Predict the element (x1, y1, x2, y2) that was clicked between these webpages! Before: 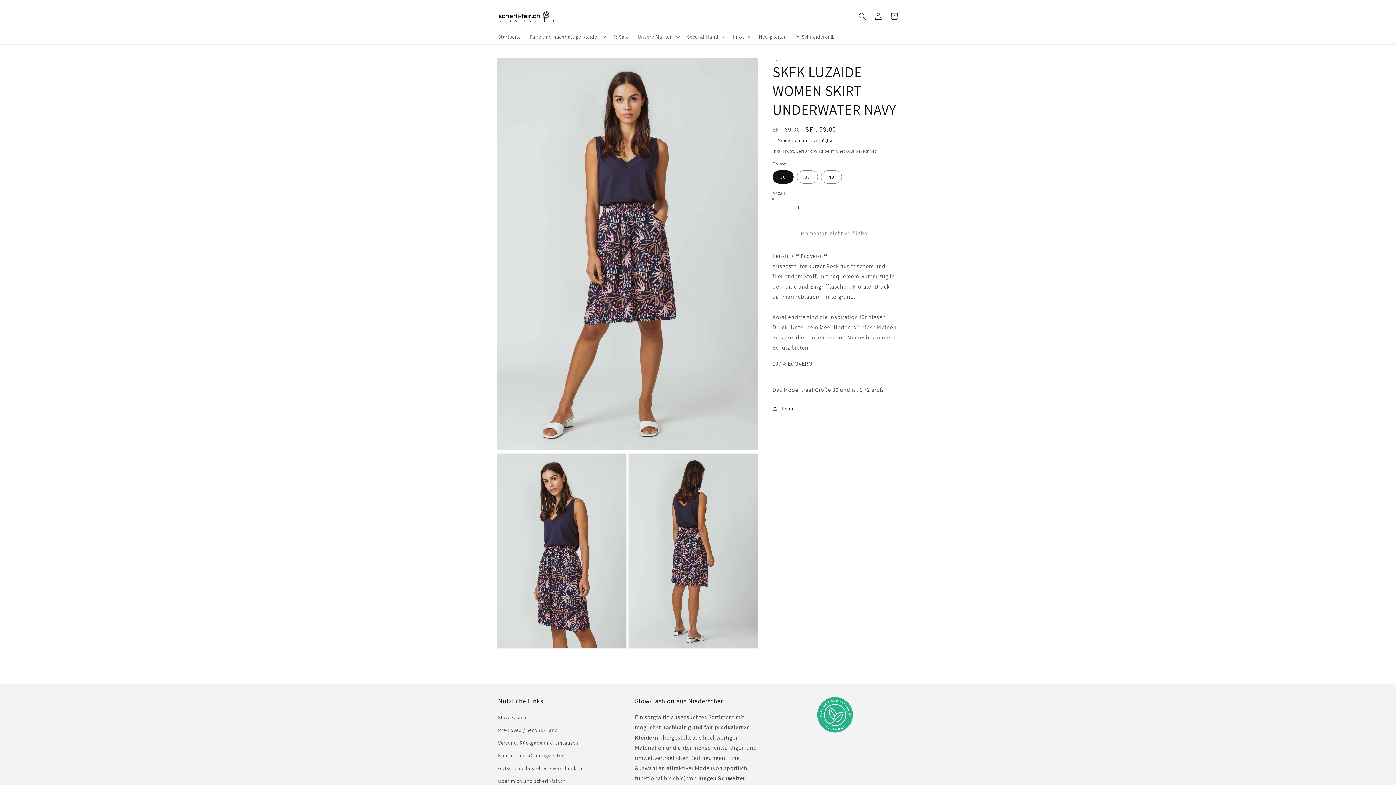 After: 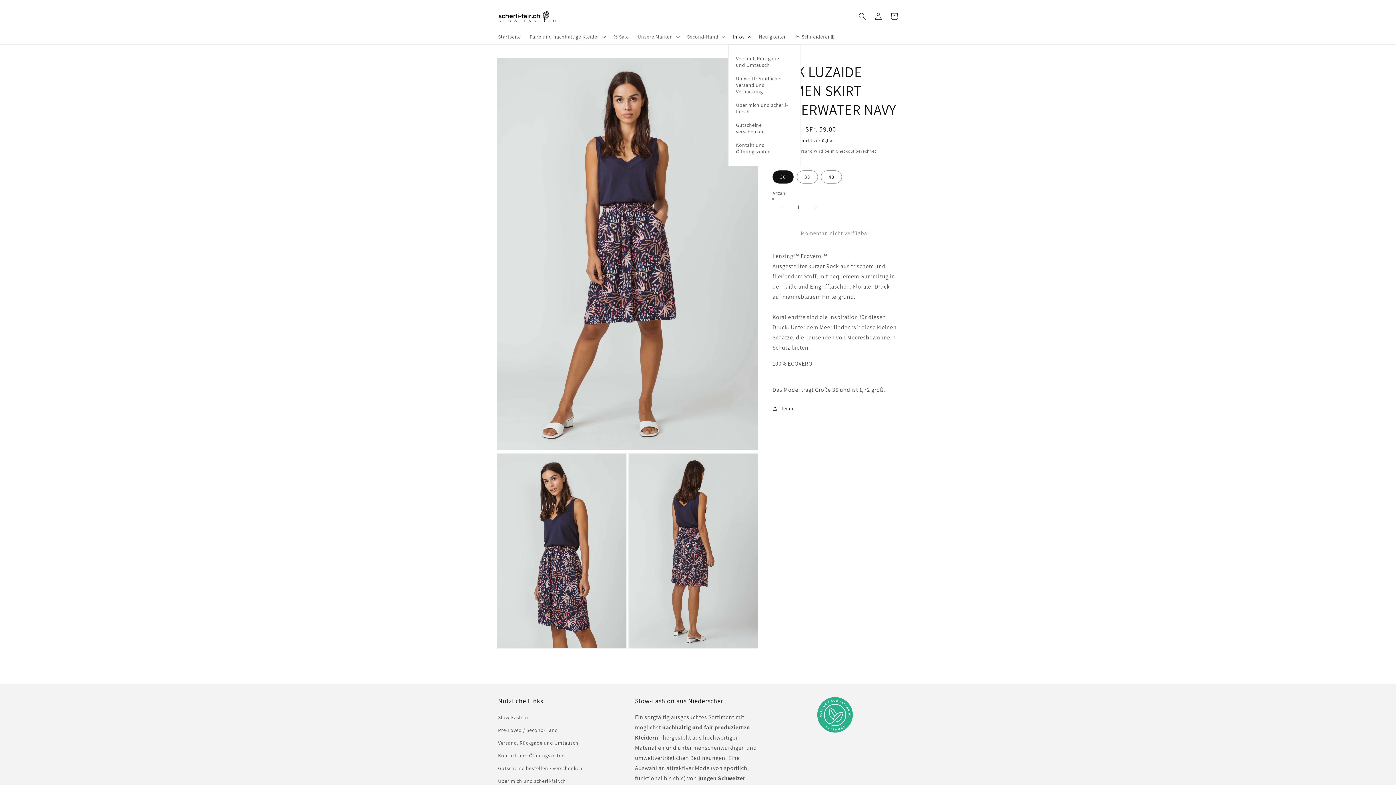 Action: label: Infos bbox: (728, 28, 754, 44)